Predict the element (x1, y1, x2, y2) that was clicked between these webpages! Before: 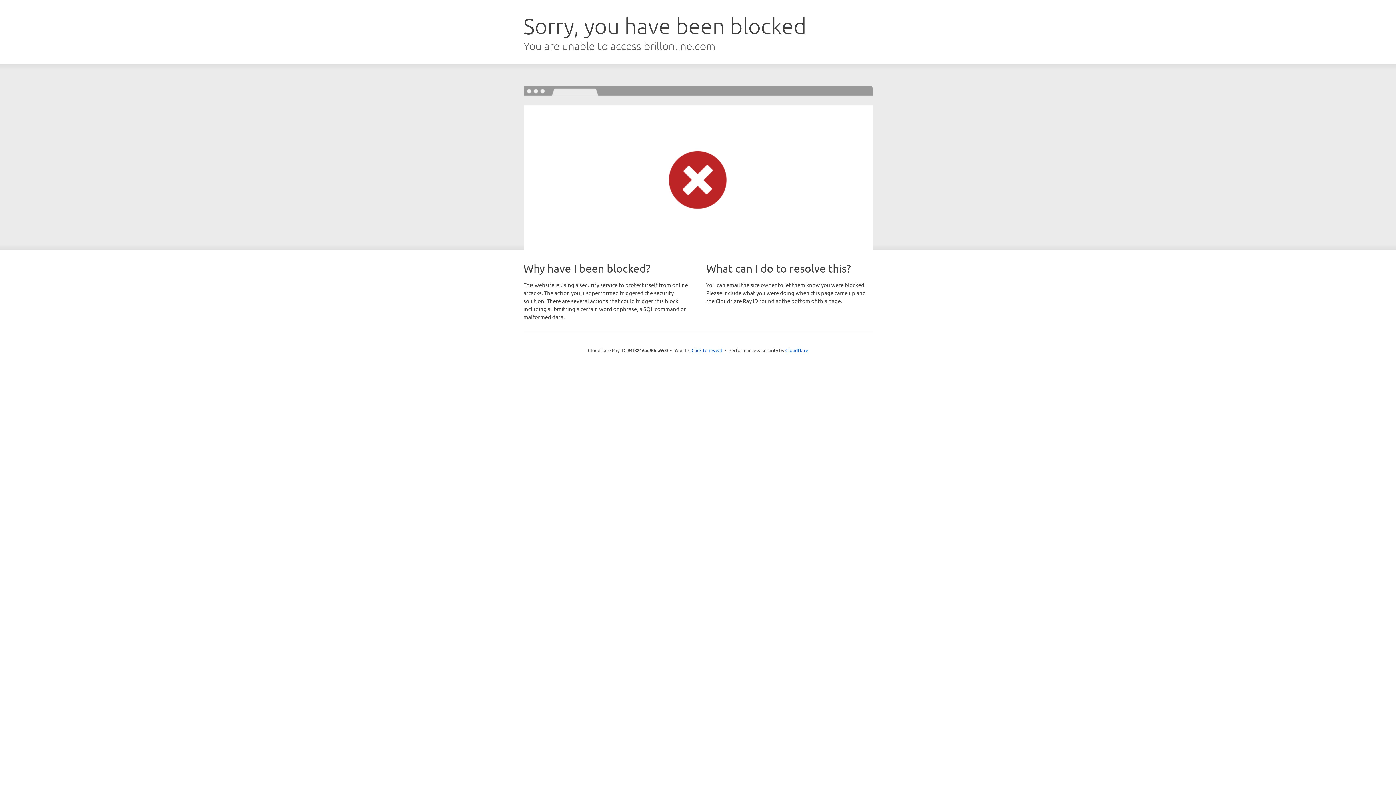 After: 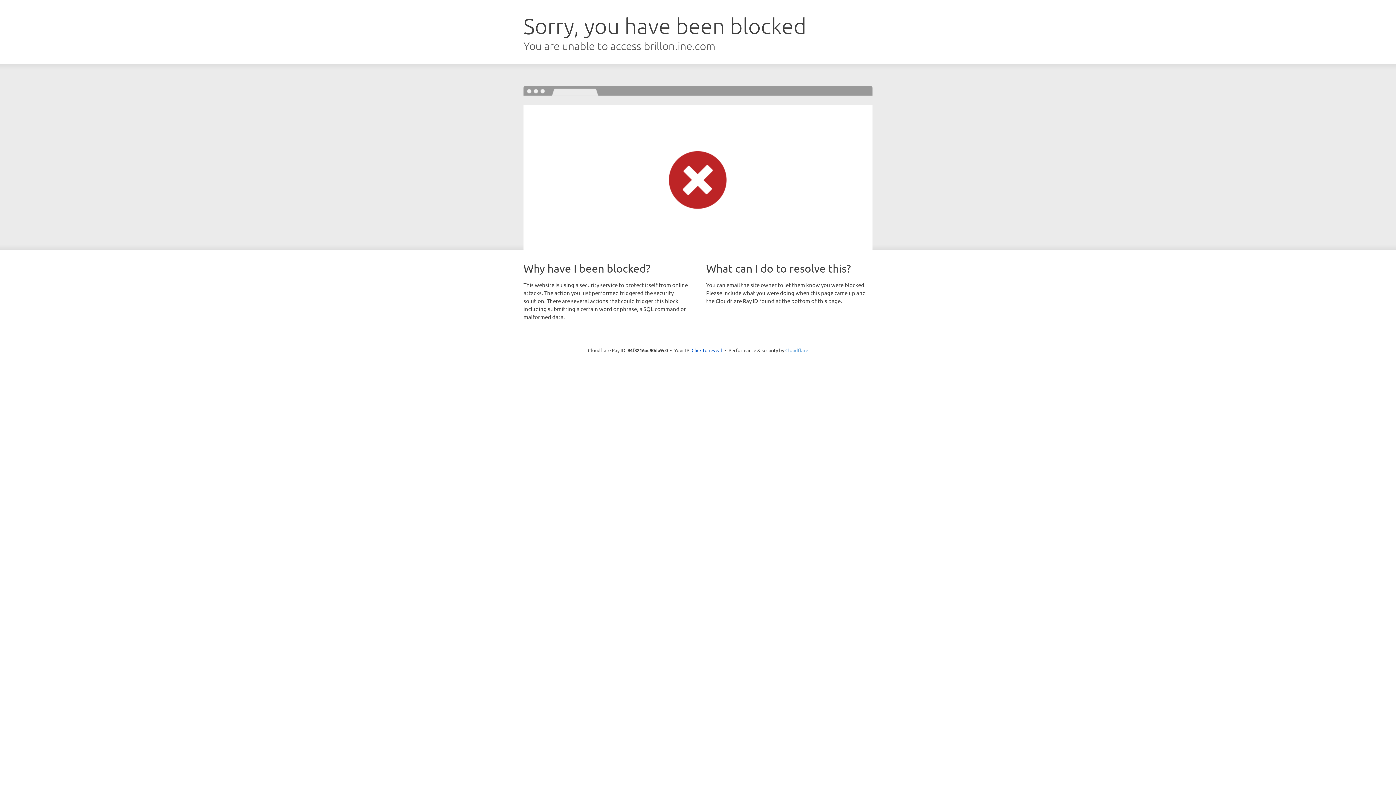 Action: bbox: (785, 347, 808, 353) label: Cloudflare